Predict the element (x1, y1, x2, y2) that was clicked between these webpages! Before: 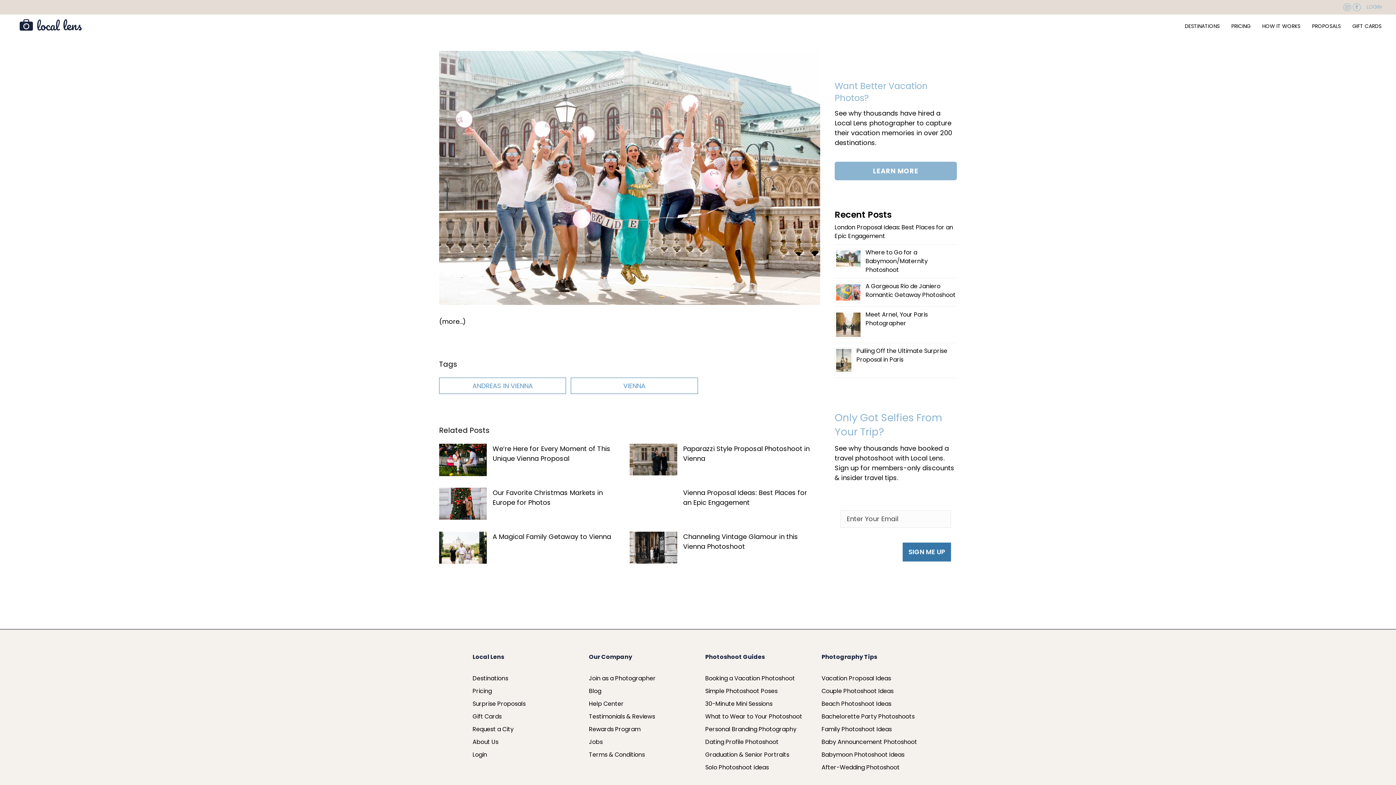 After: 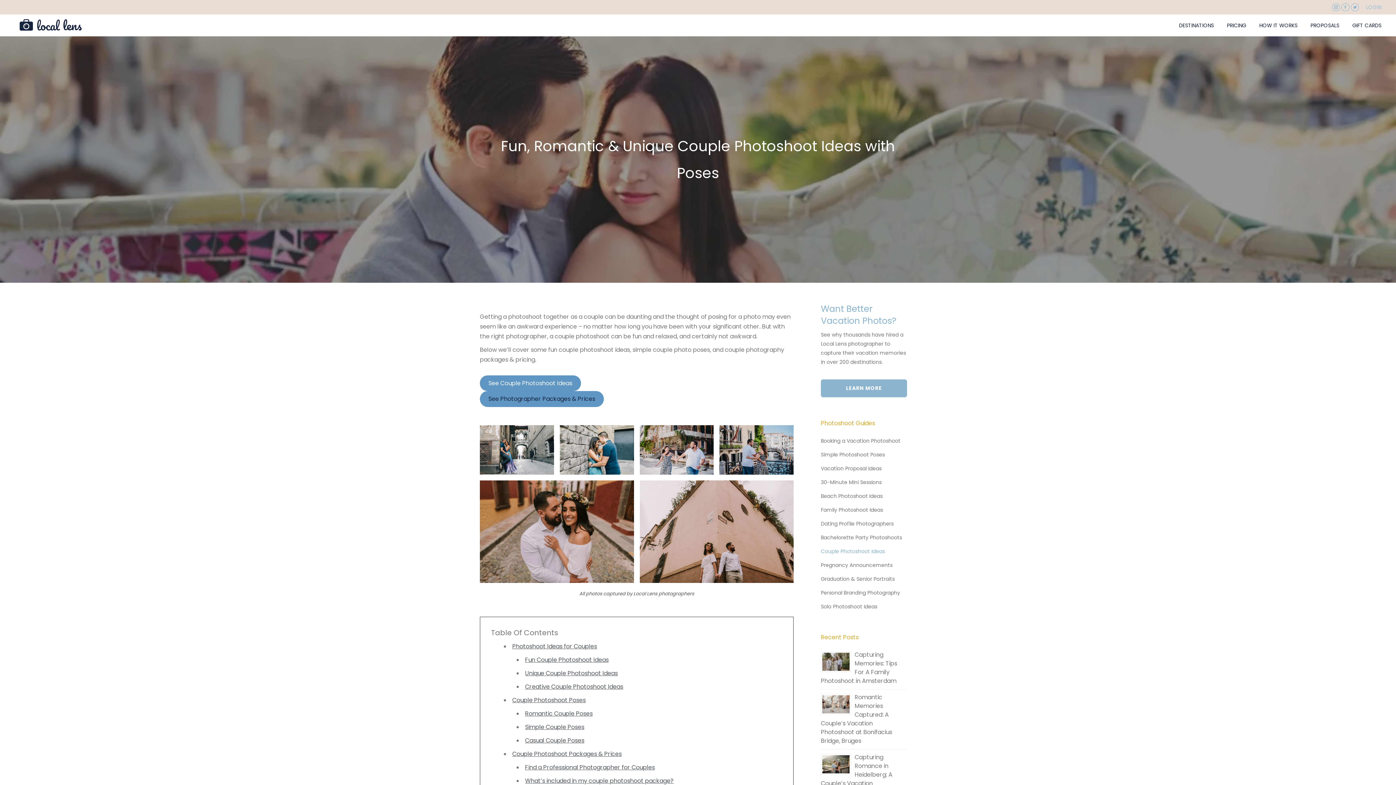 Action: label: Couple Photoshoot Ideas bbox: (821, 687, 893, 695)